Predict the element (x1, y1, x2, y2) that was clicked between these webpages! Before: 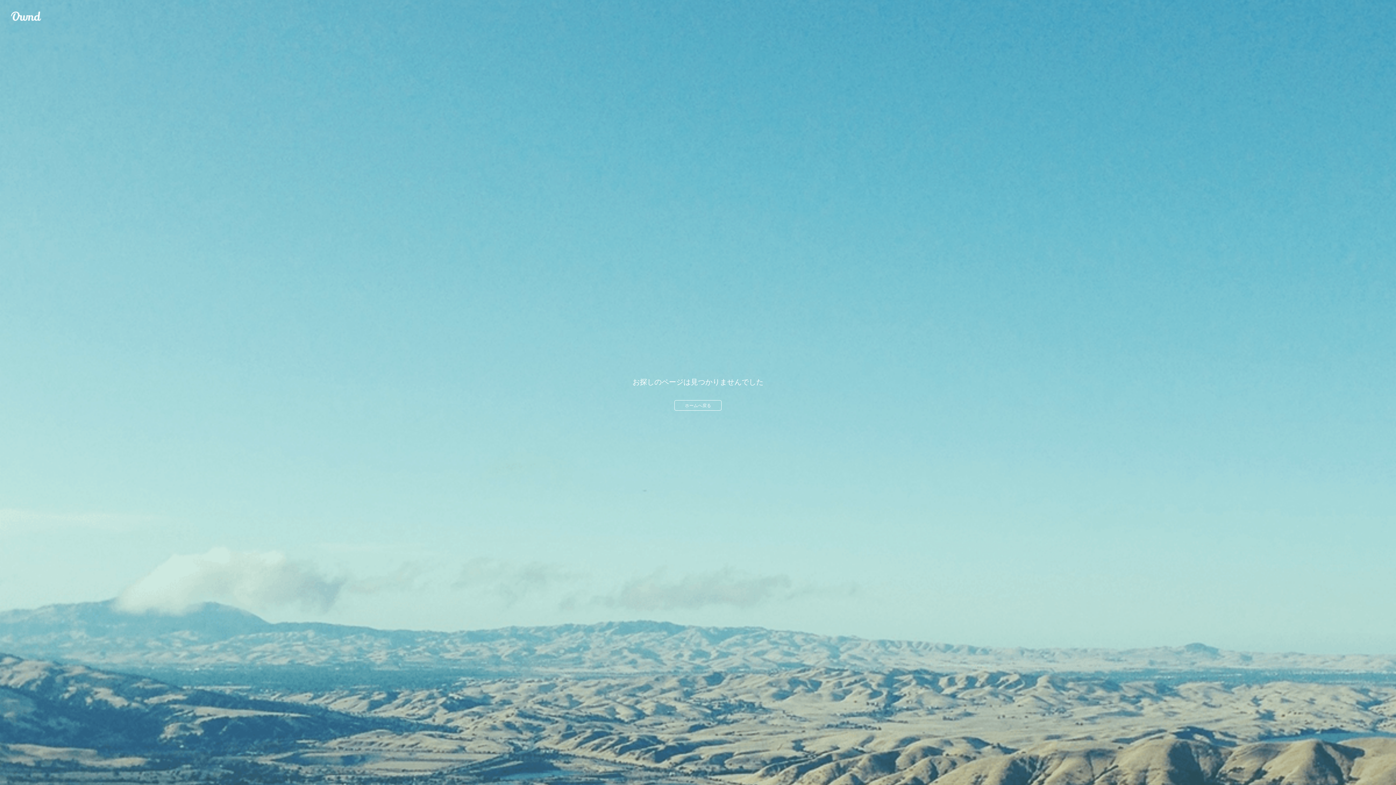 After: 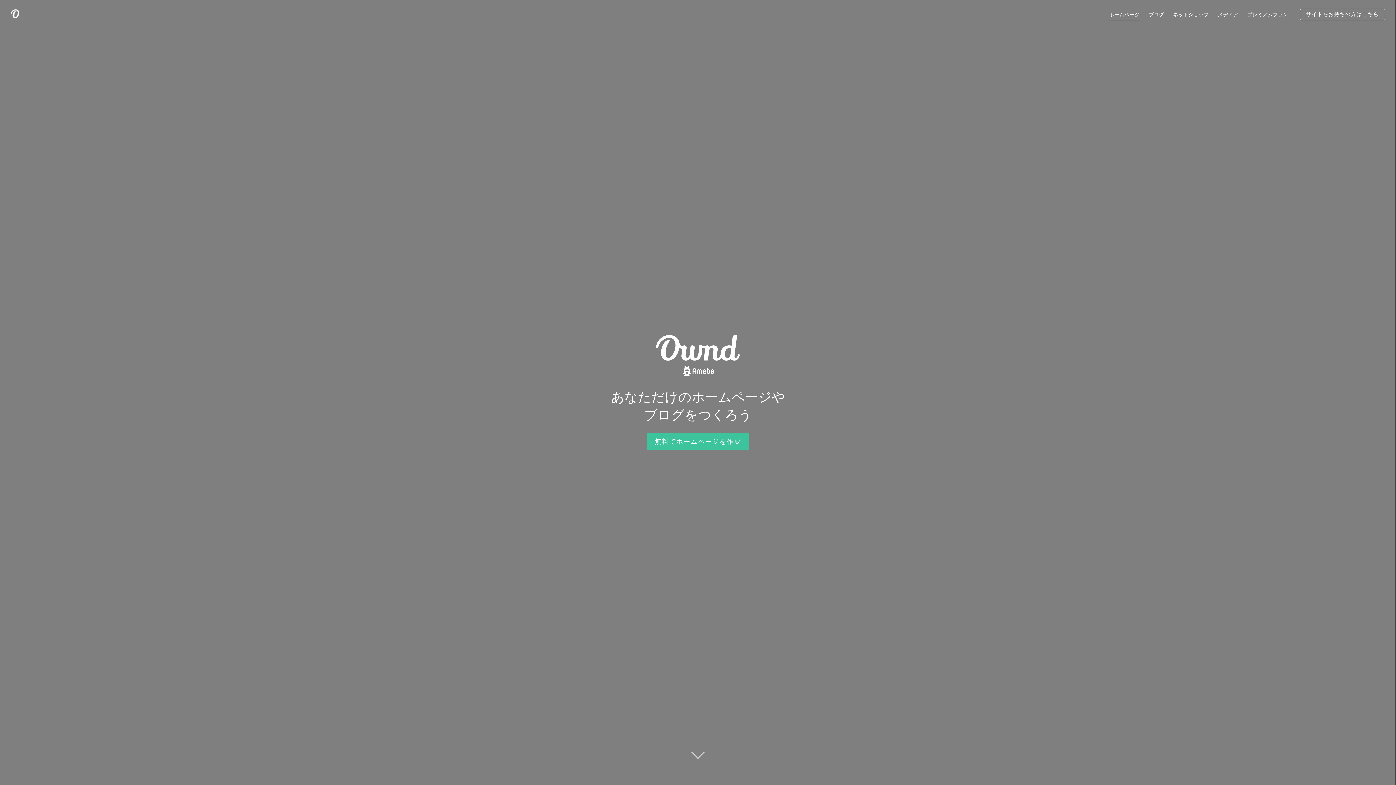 Action: label: ホームへ戻る bbox: (674, 400, 721, 410)